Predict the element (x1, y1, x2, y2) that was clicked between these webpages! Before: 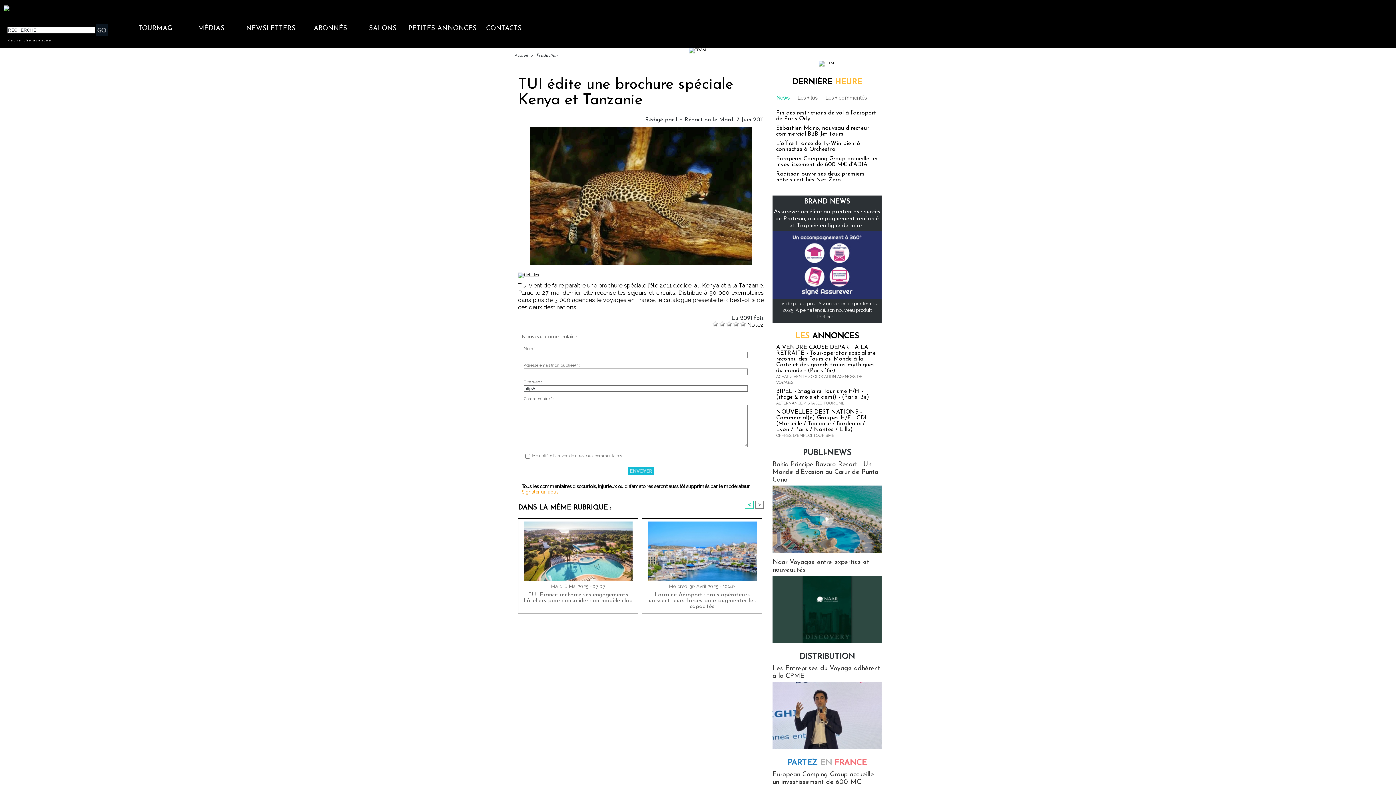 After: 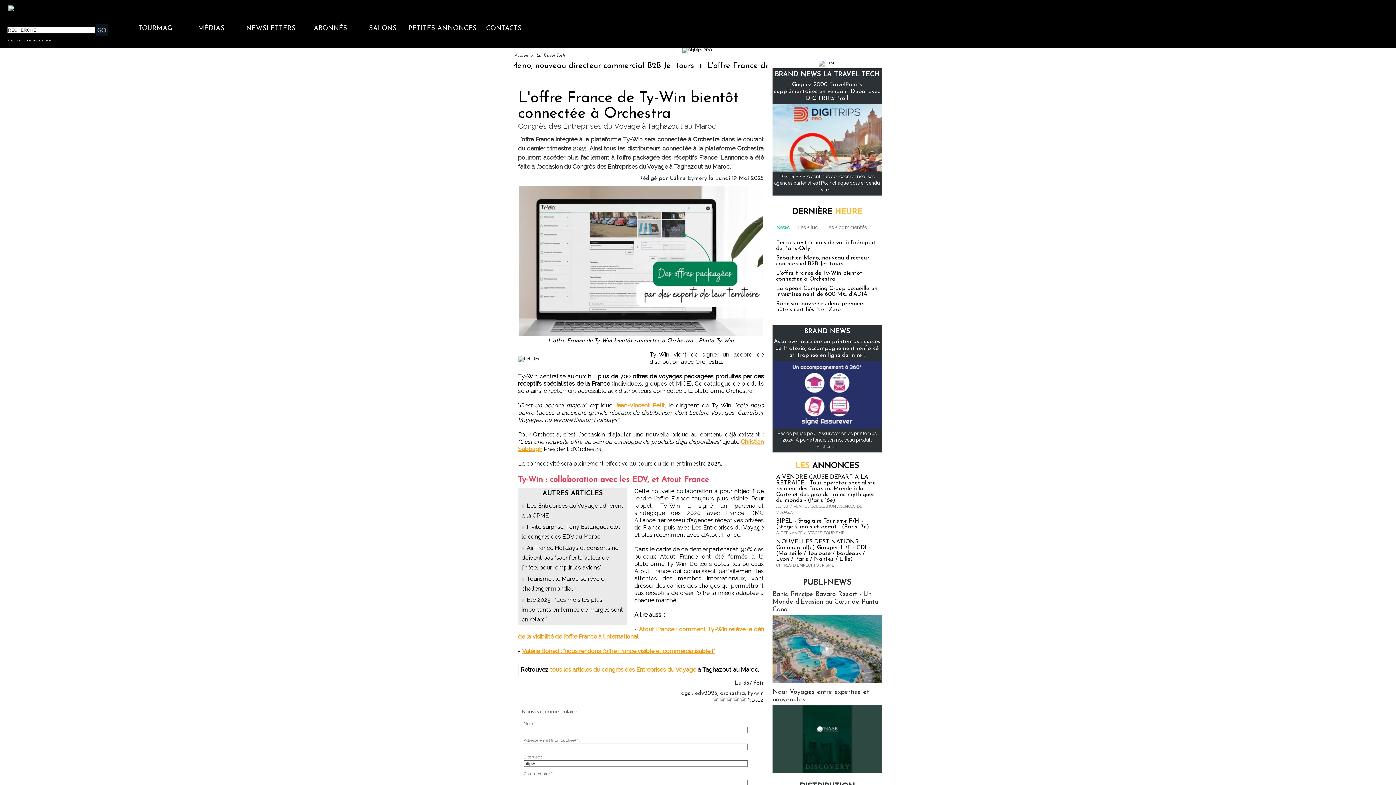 Action: bbox: (776, 140, 862, 152) label: L'offre France de Ty-Win bientôt connectée à Orchestra